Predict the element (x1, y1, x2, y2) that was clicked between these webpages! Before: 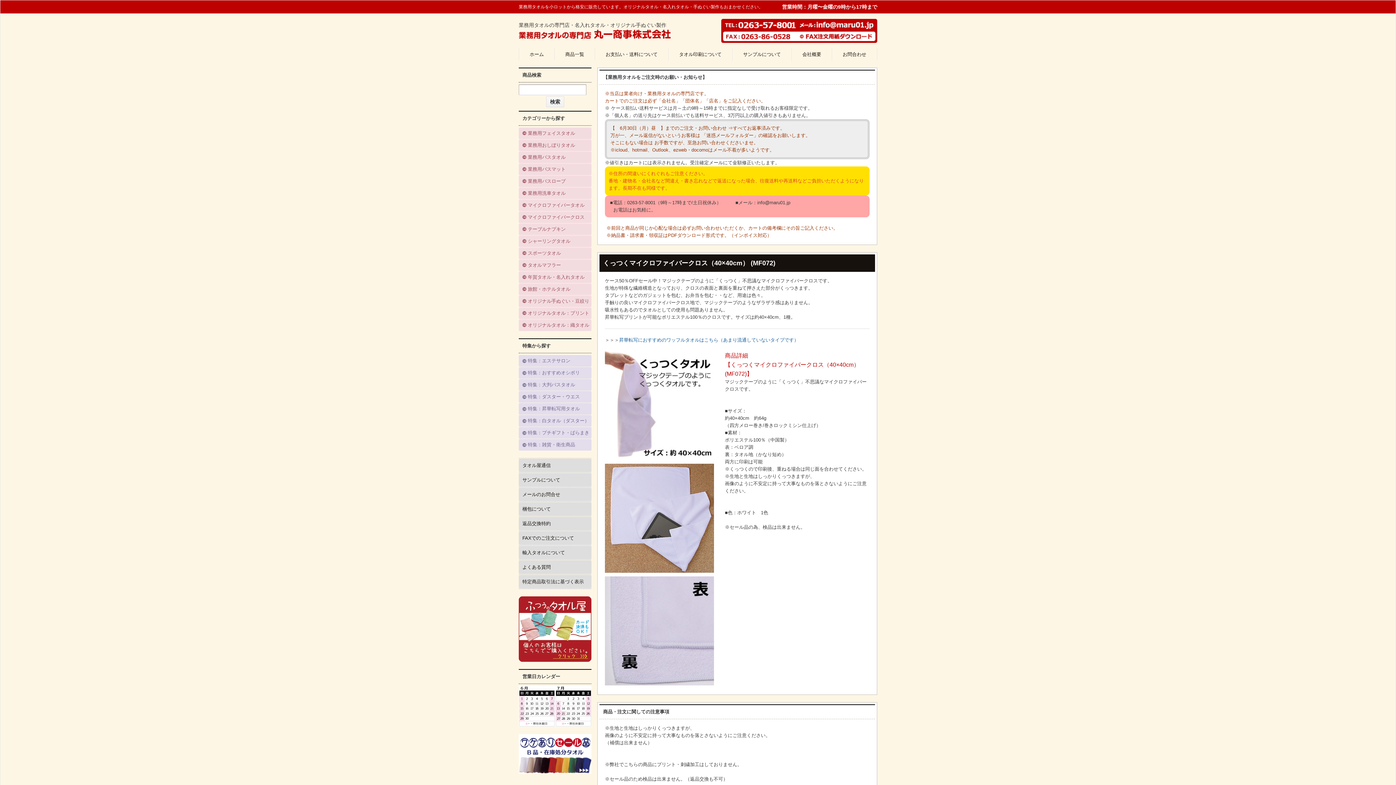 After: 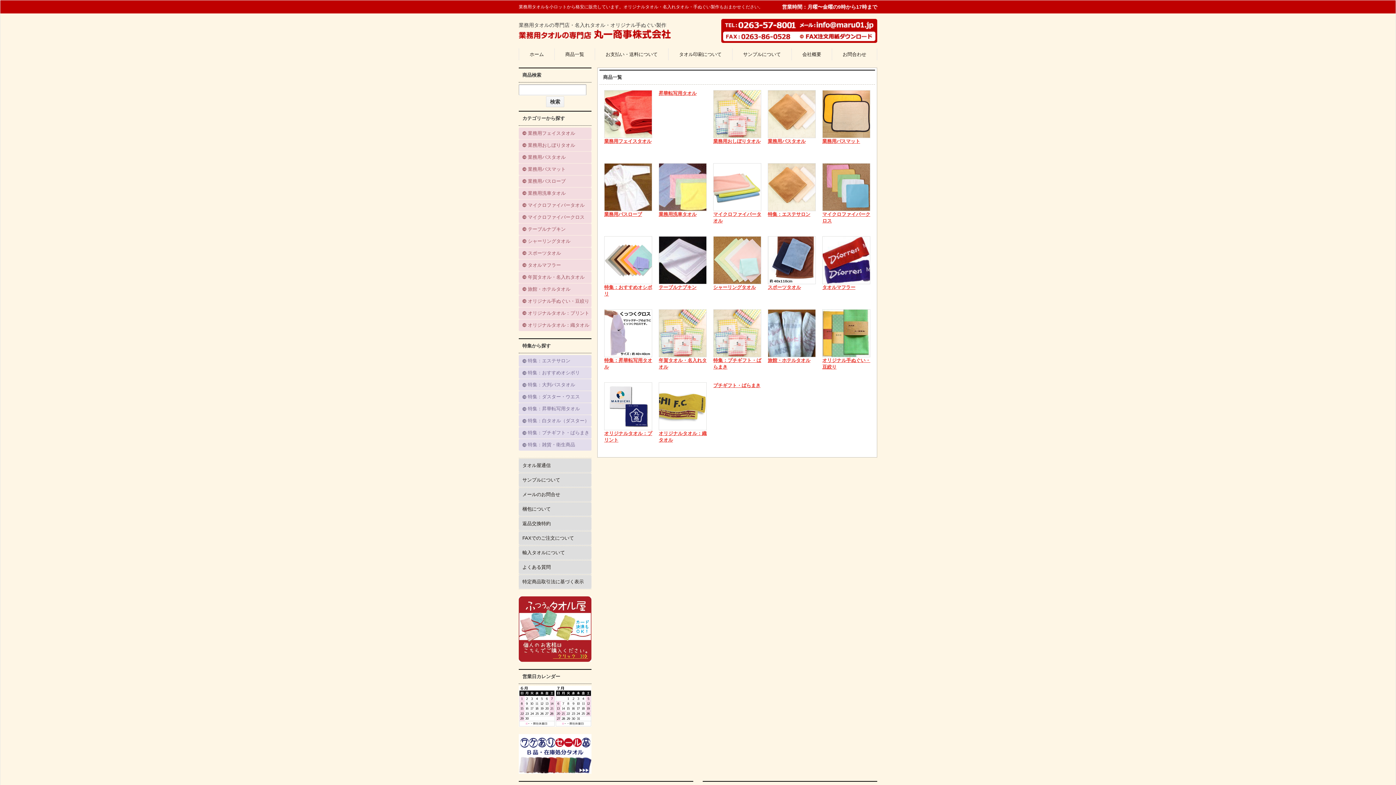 Action: bbox: (555, 48, 594, 60) label: 商品一覧